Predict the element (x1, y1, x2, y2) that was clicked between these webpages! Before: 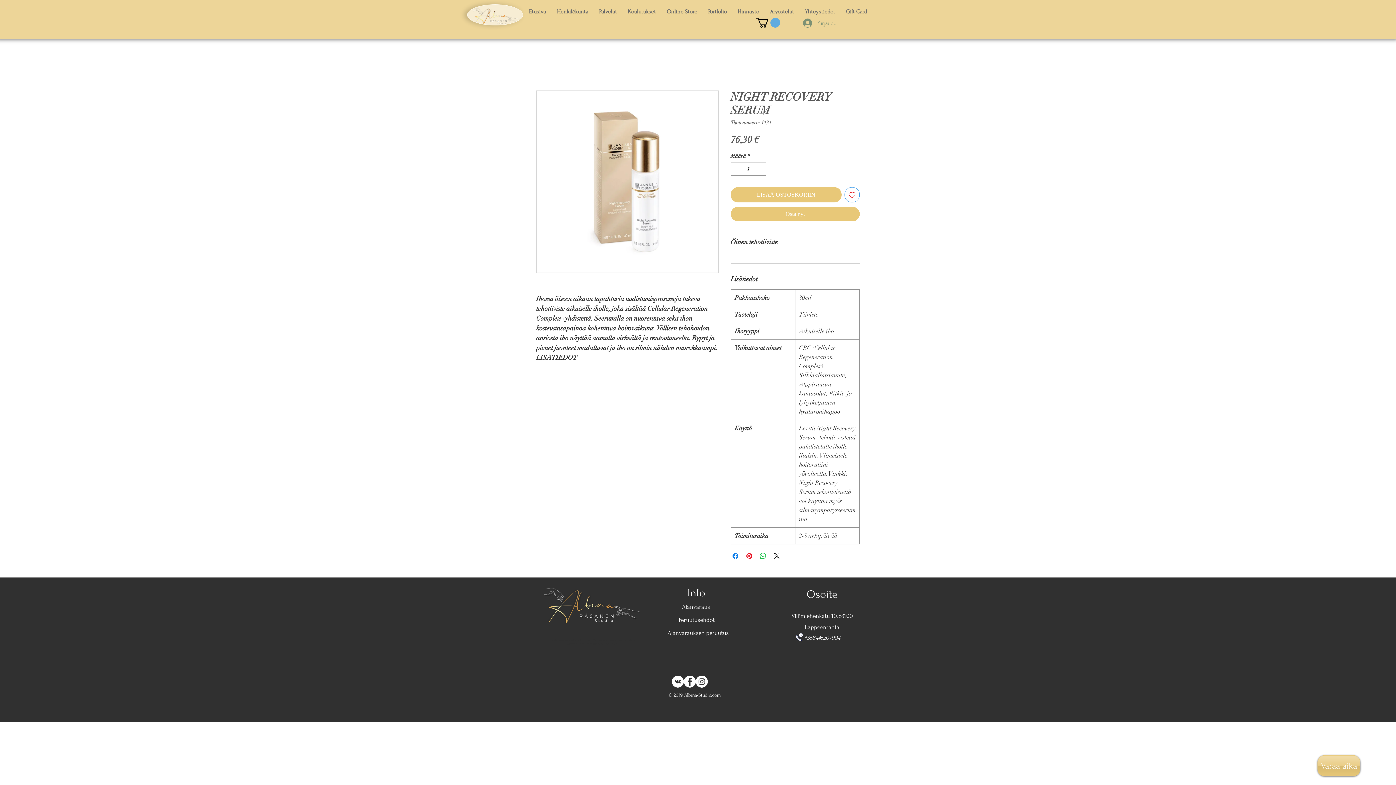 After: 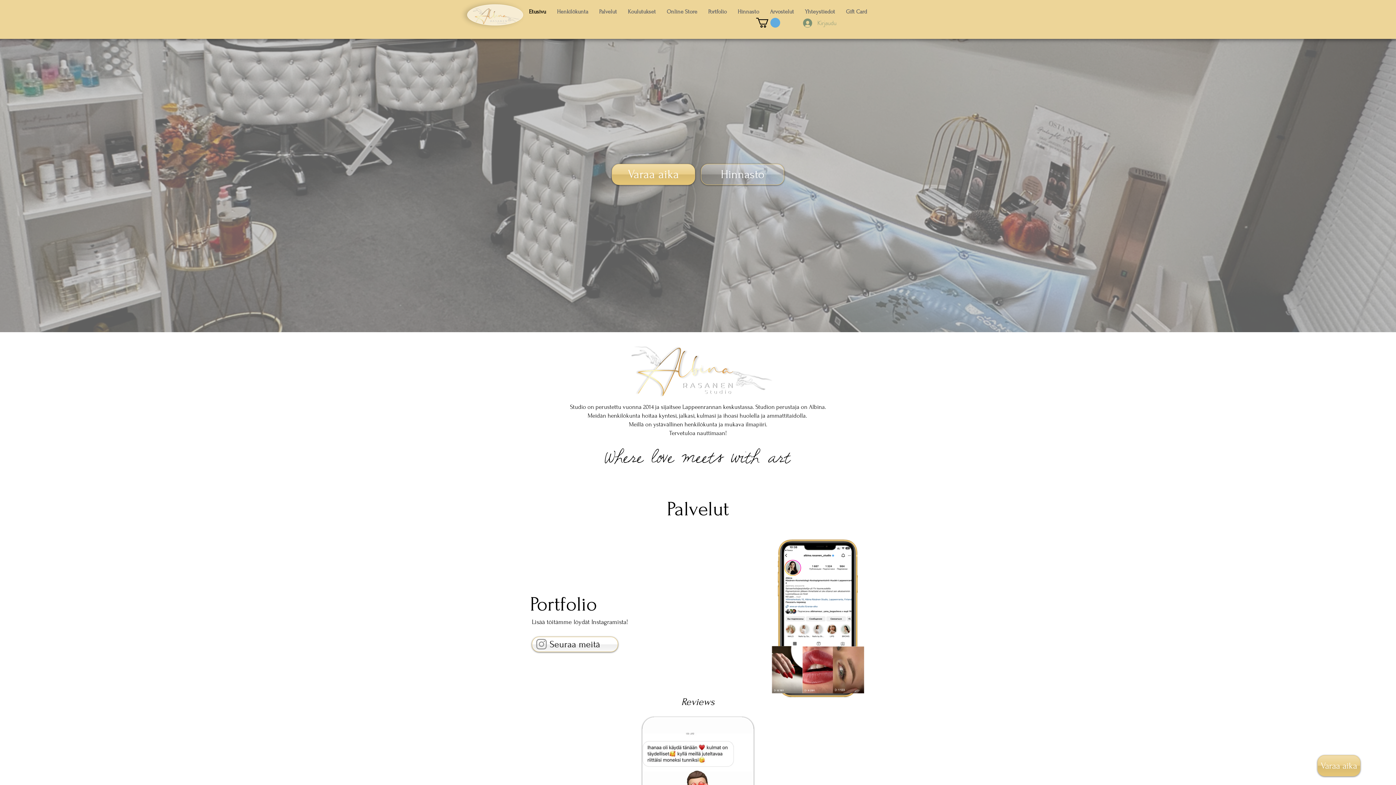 Action: label: Yhteystiedot bbox: (799, 0, 840, 23)